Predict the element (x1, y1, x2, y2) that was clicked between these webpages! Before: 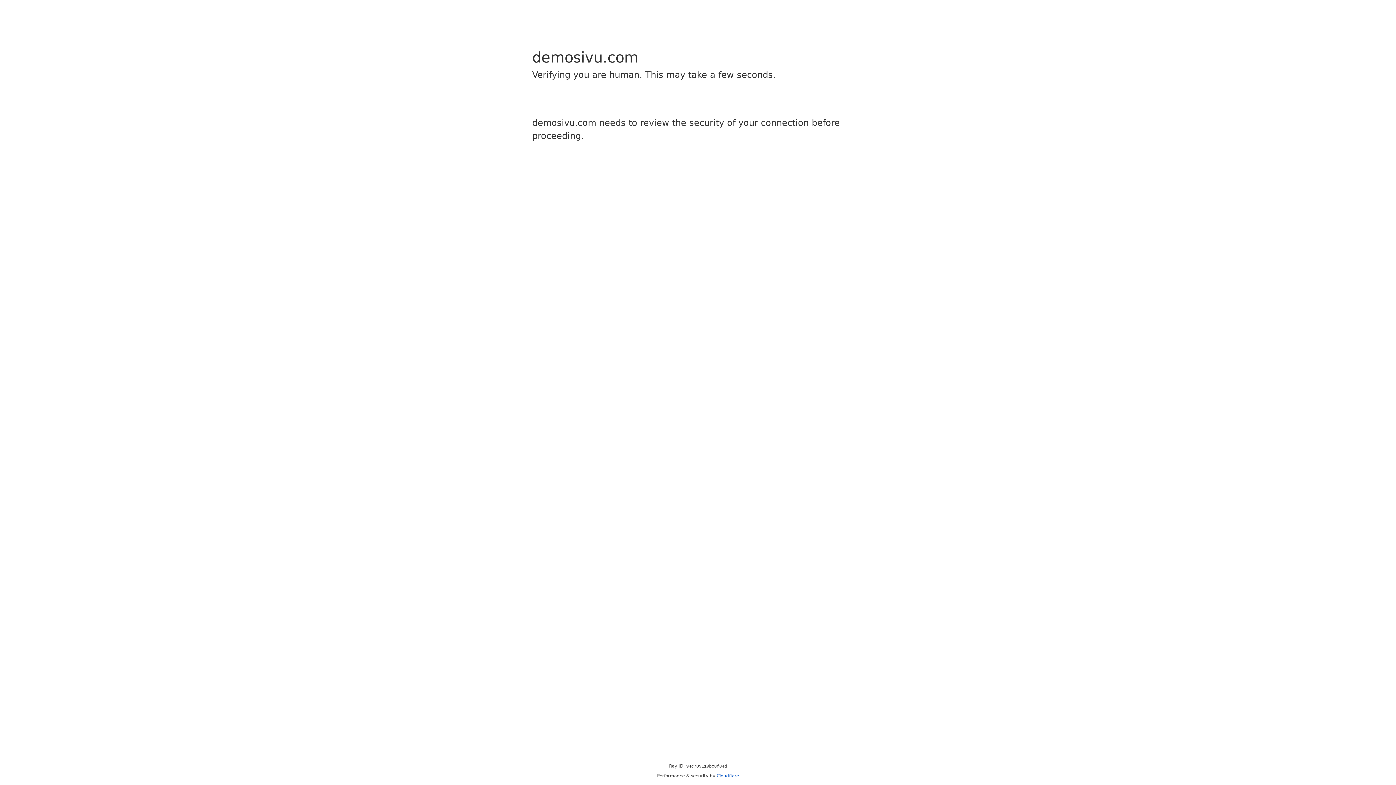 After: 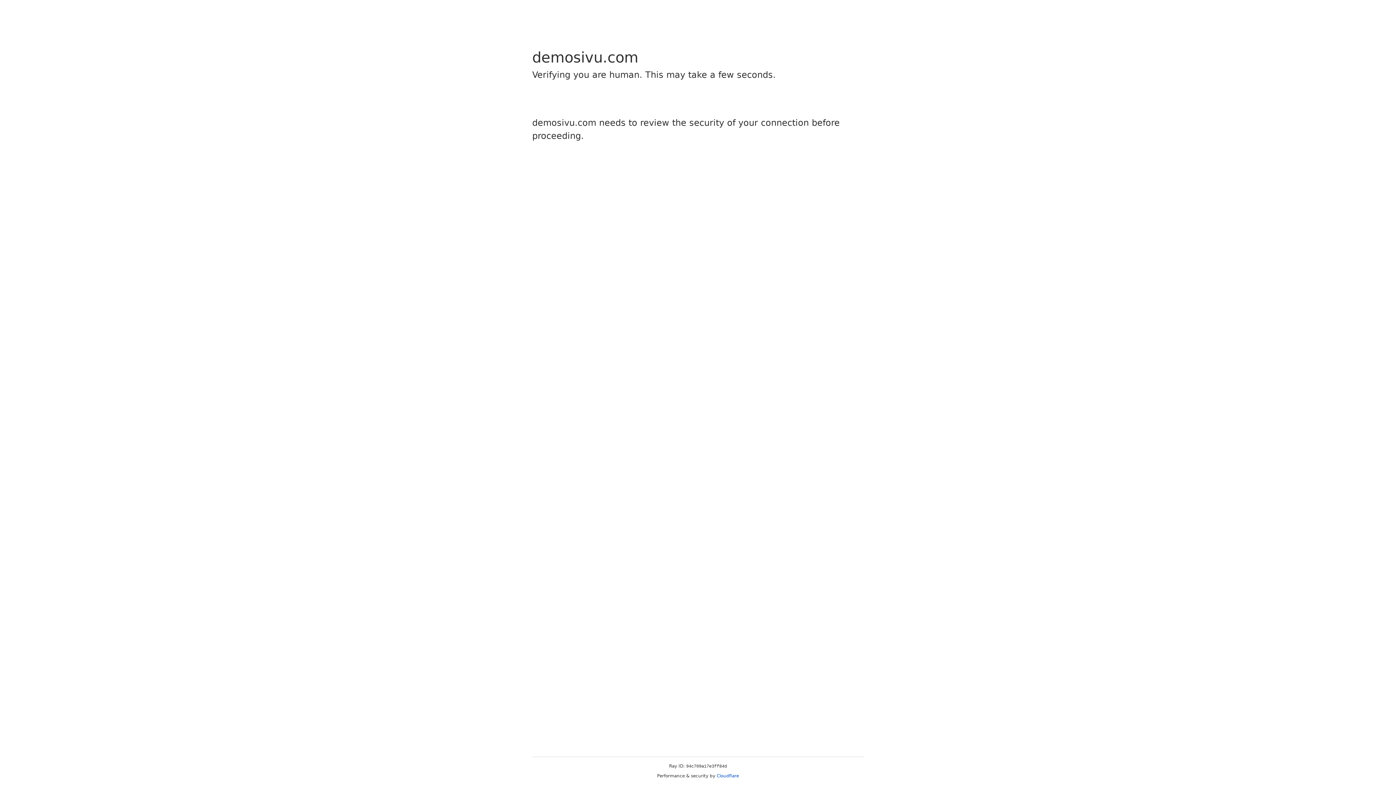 Action: bbox: (716, 773, 739, 778) label: Cloudflare